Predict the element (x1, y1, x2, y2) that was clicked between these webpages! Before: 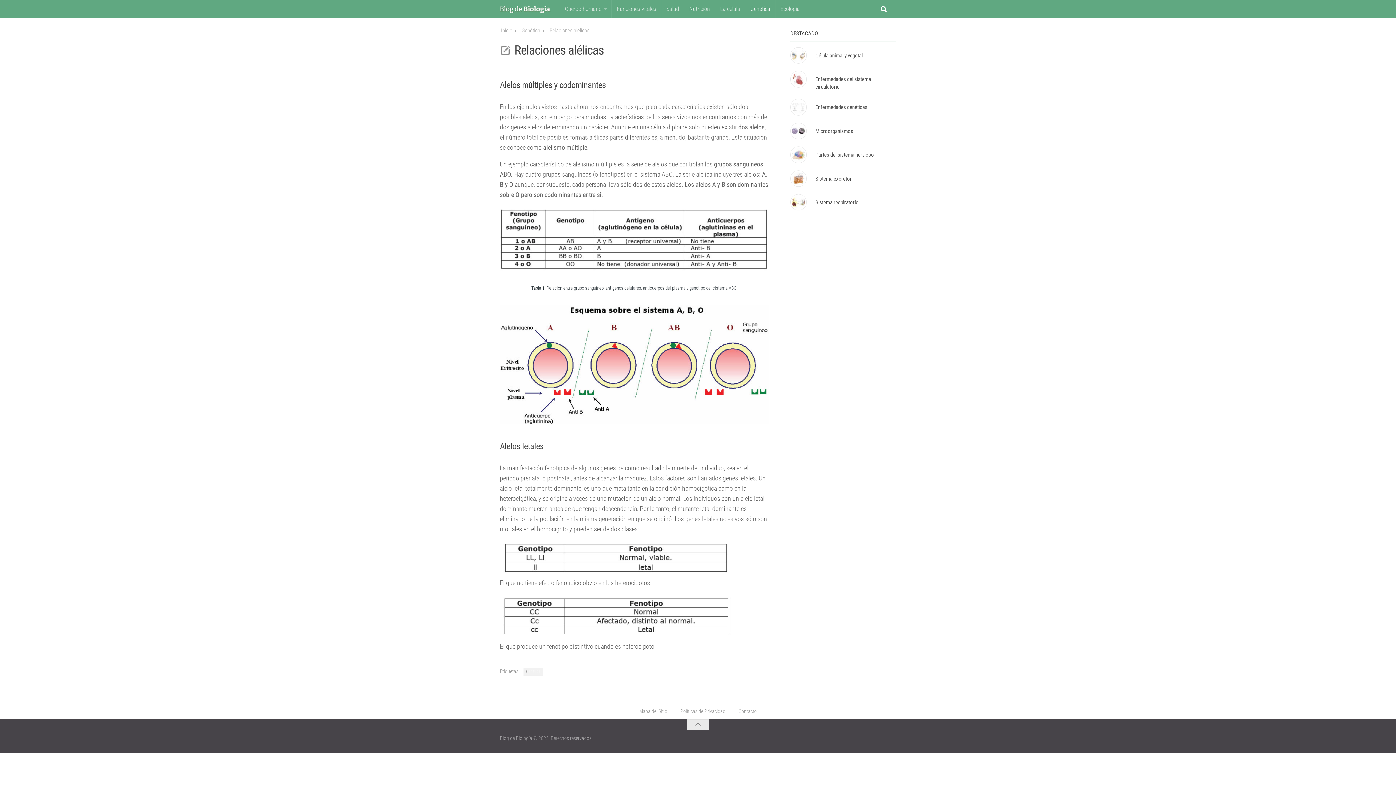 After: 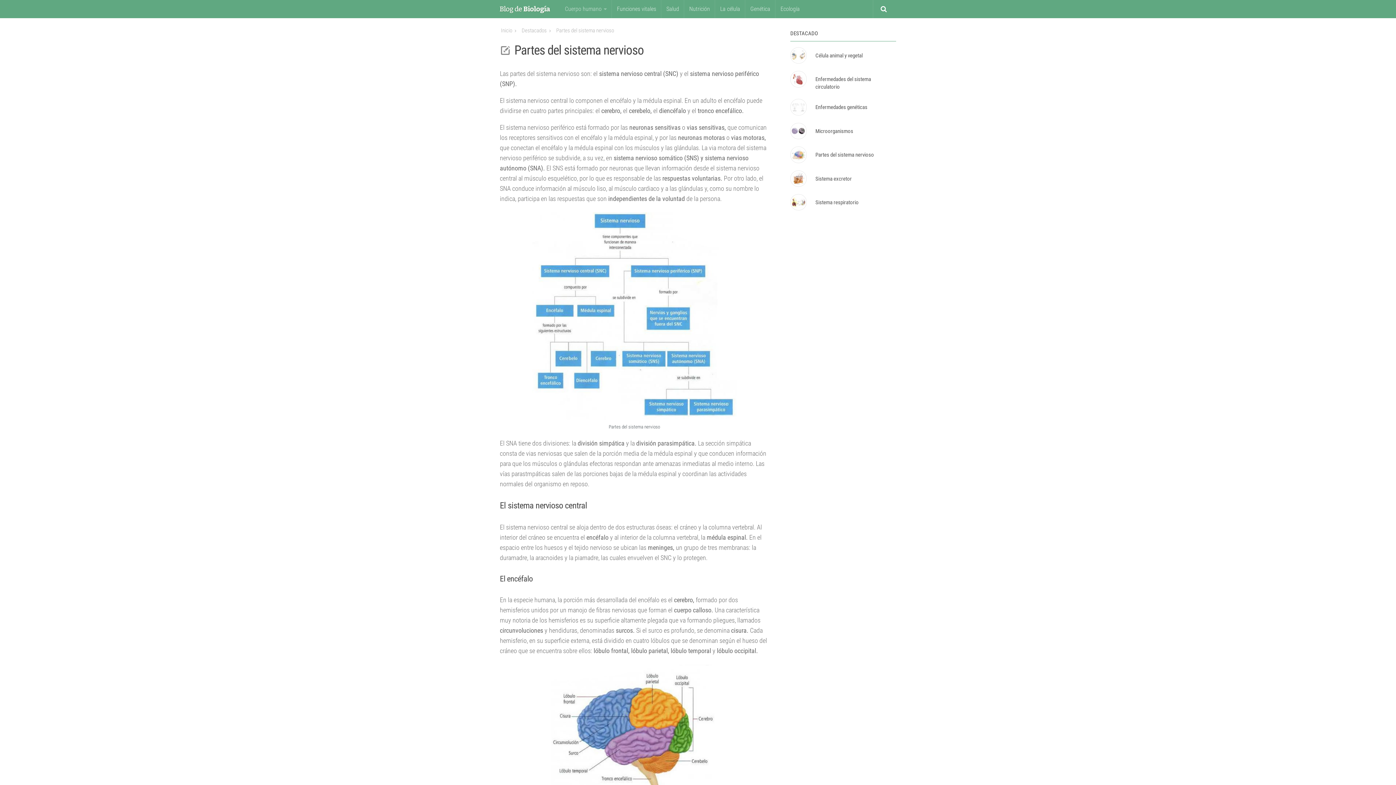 Action: bbox: (790, 146, 806, 163)